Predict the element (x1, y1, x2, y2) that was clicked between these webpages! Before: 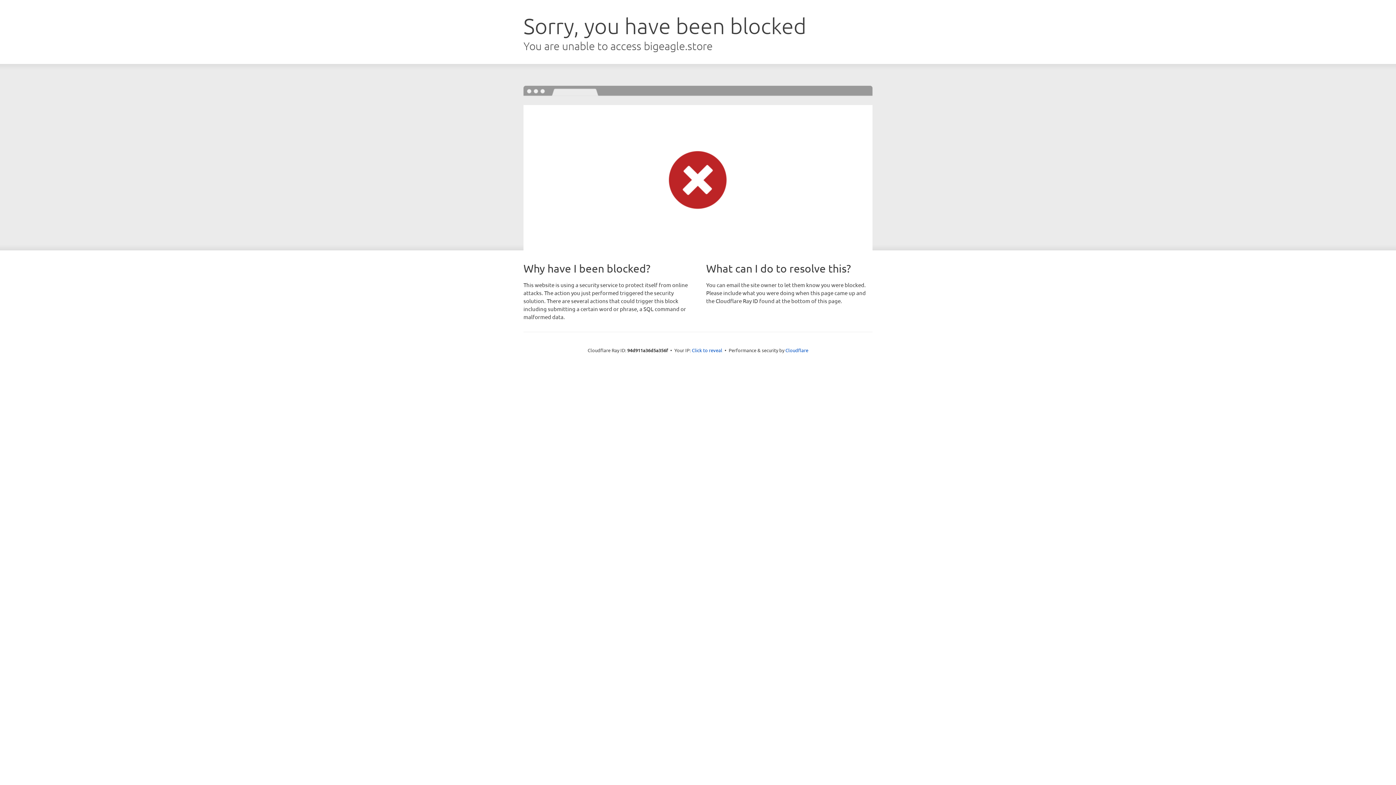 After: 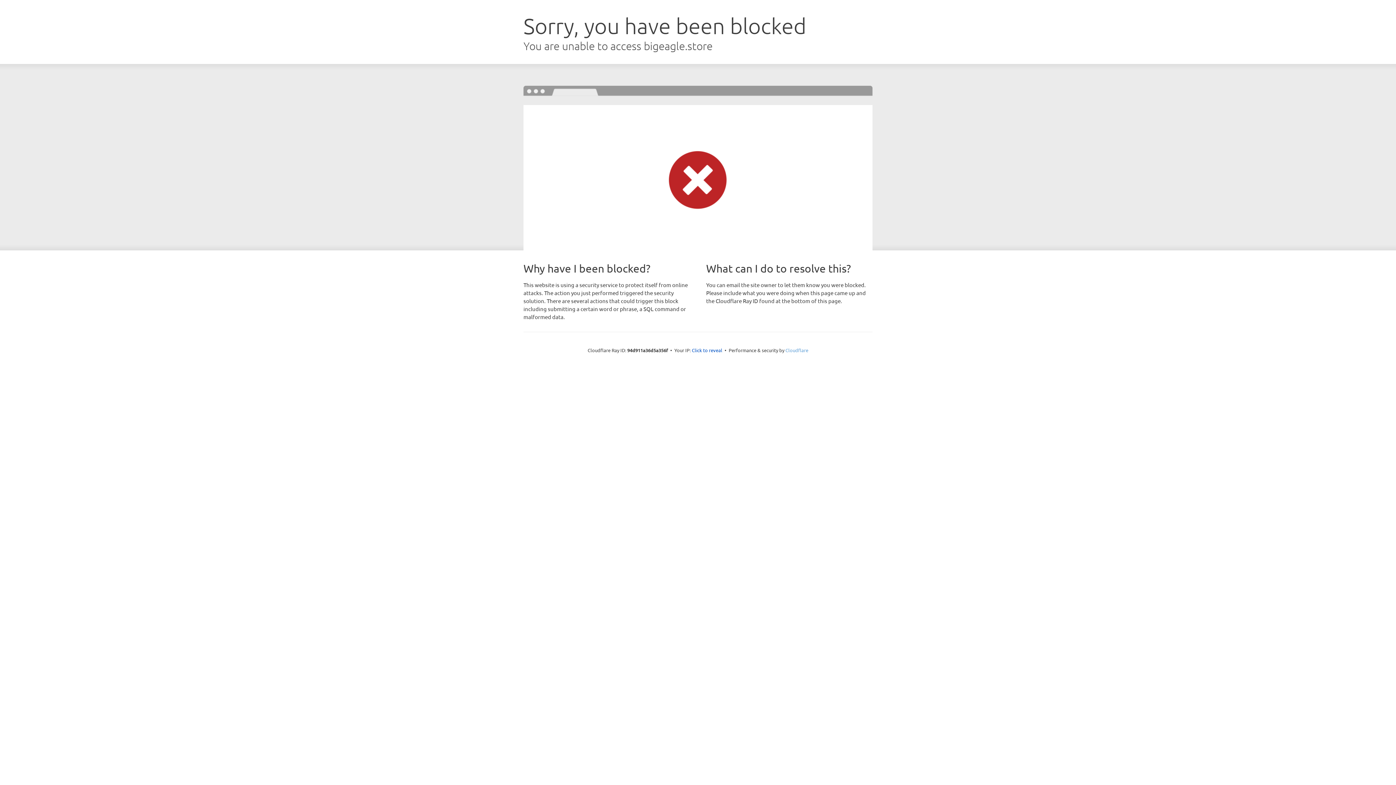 Action: bbox: (785, 347, 808, 353) label: Cloudflare